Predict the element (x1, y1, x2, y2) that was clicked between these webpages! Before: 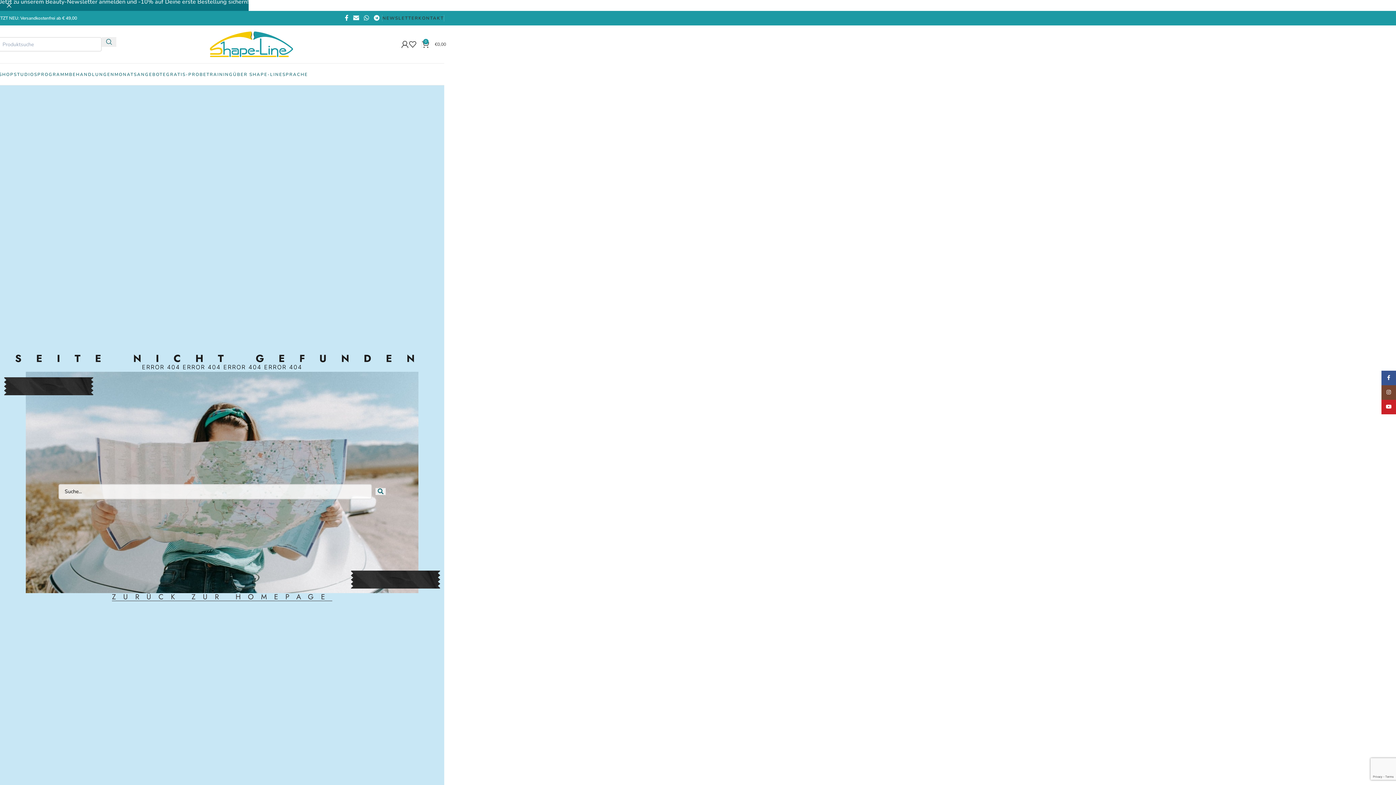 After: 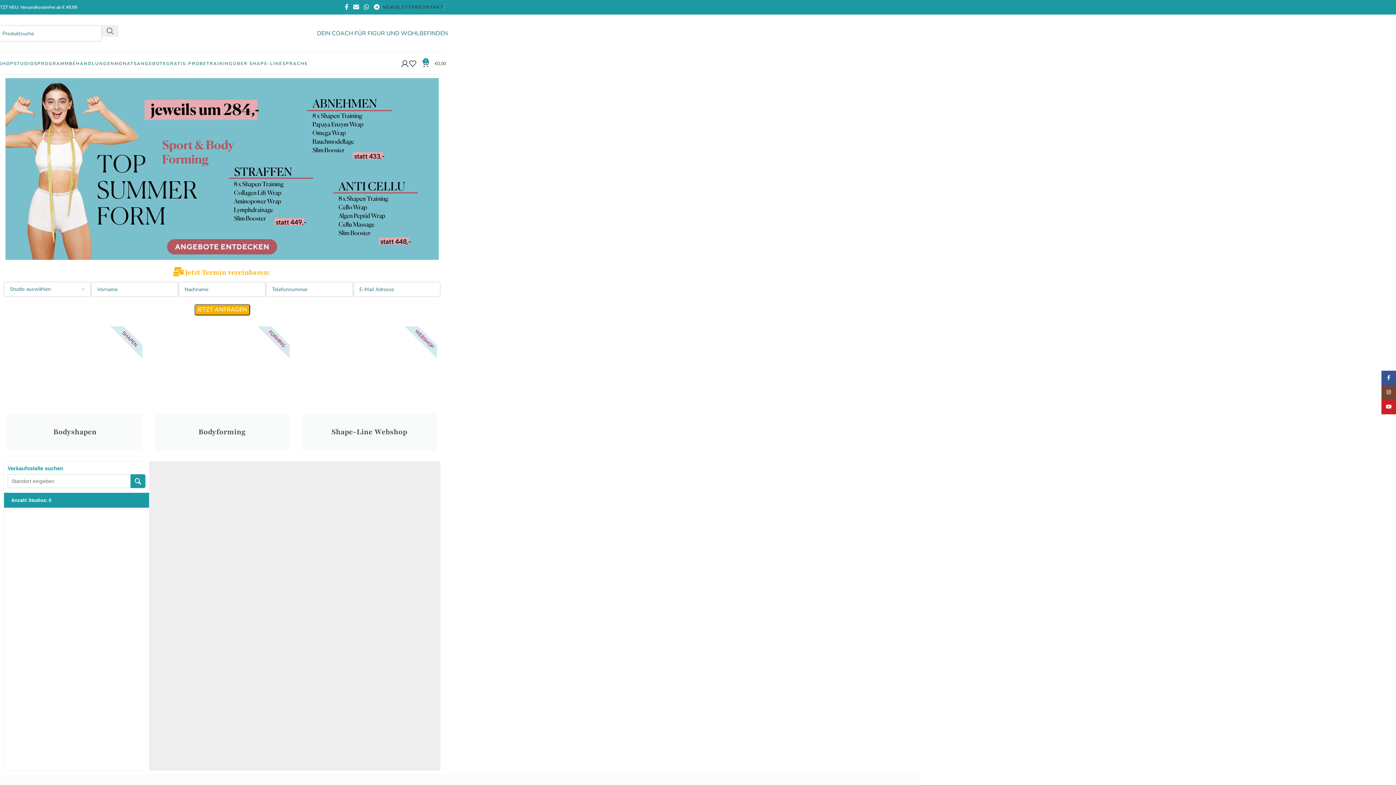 Action: label: Logo der Website bbox: (206, 29, 297, 37)